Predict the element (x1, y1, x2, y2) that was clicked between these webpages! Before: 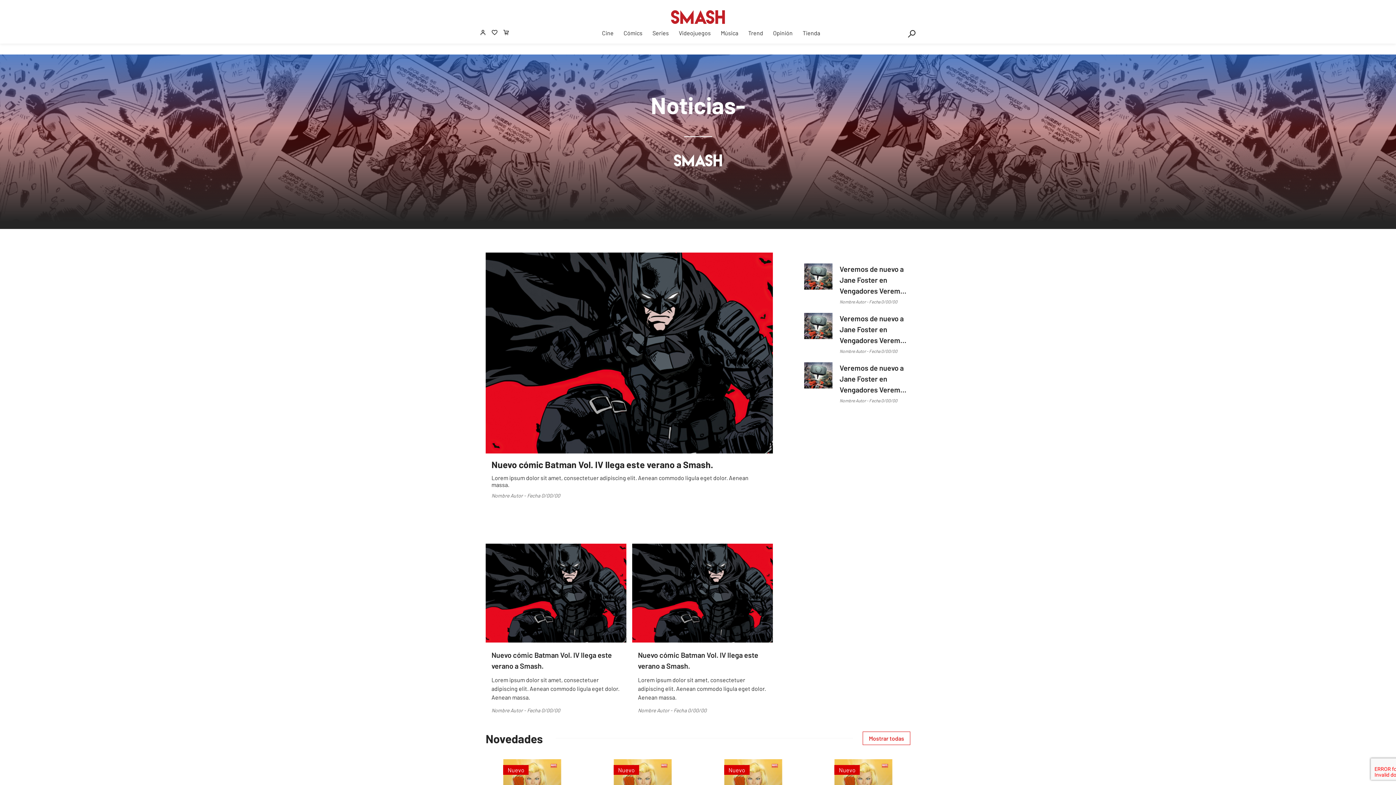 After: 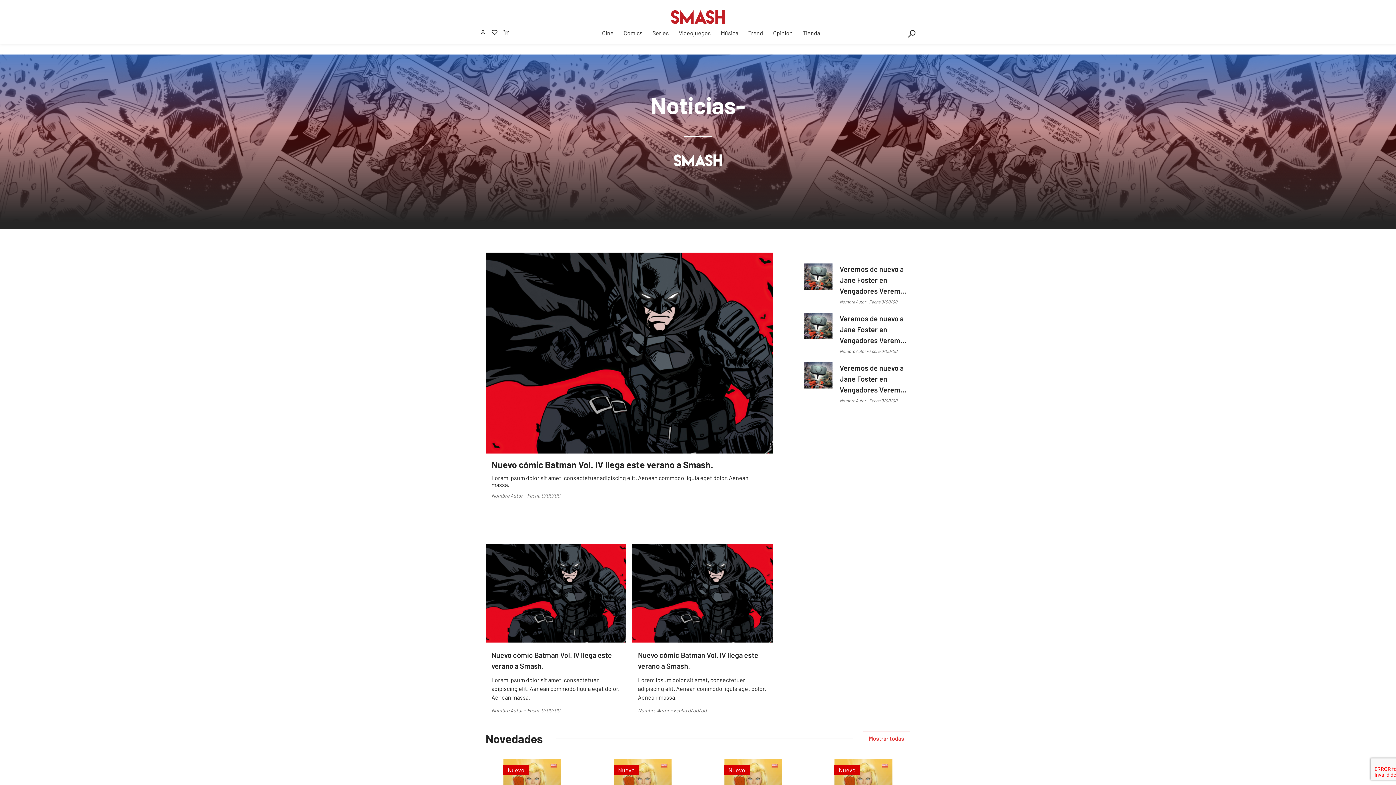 Action: bbox: (862, 732, 910, 745) label: Mostrar todas